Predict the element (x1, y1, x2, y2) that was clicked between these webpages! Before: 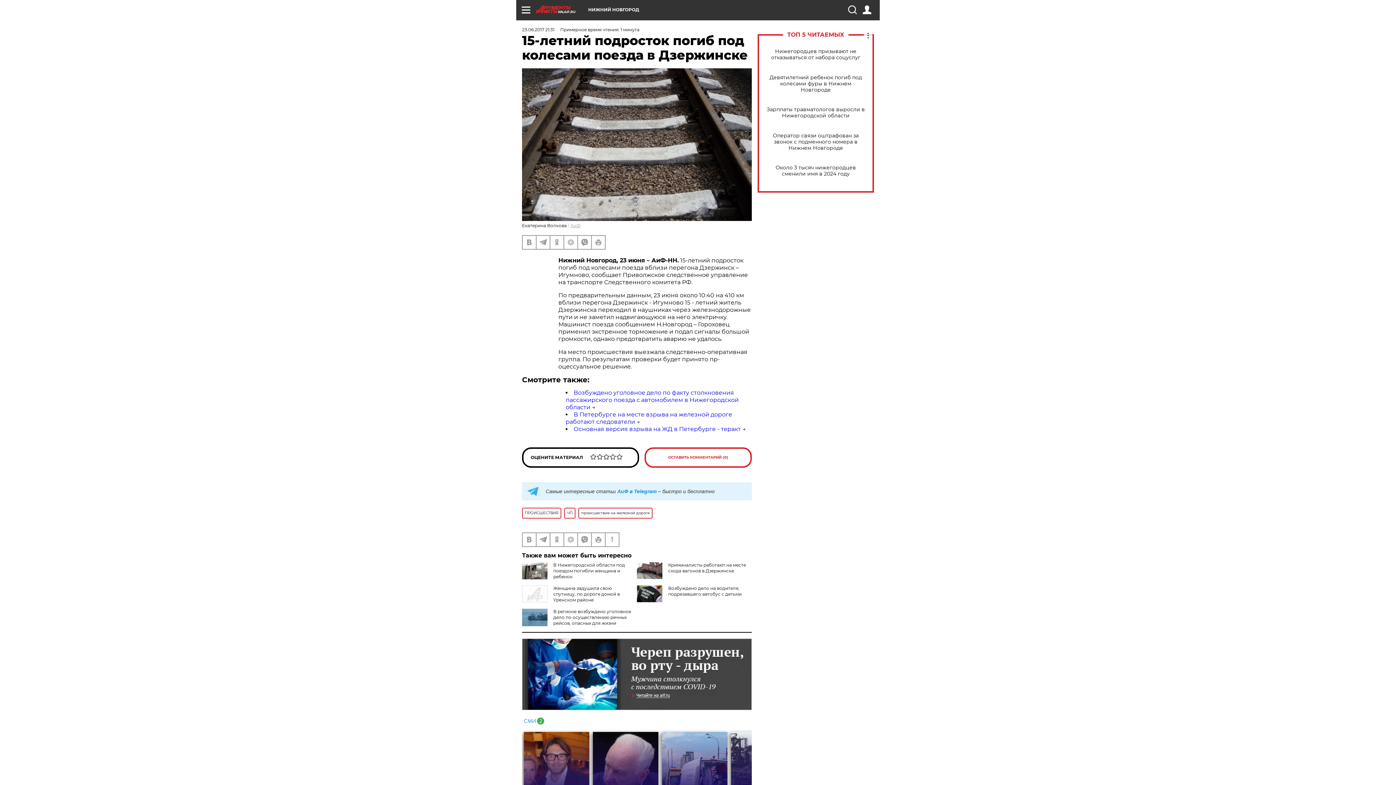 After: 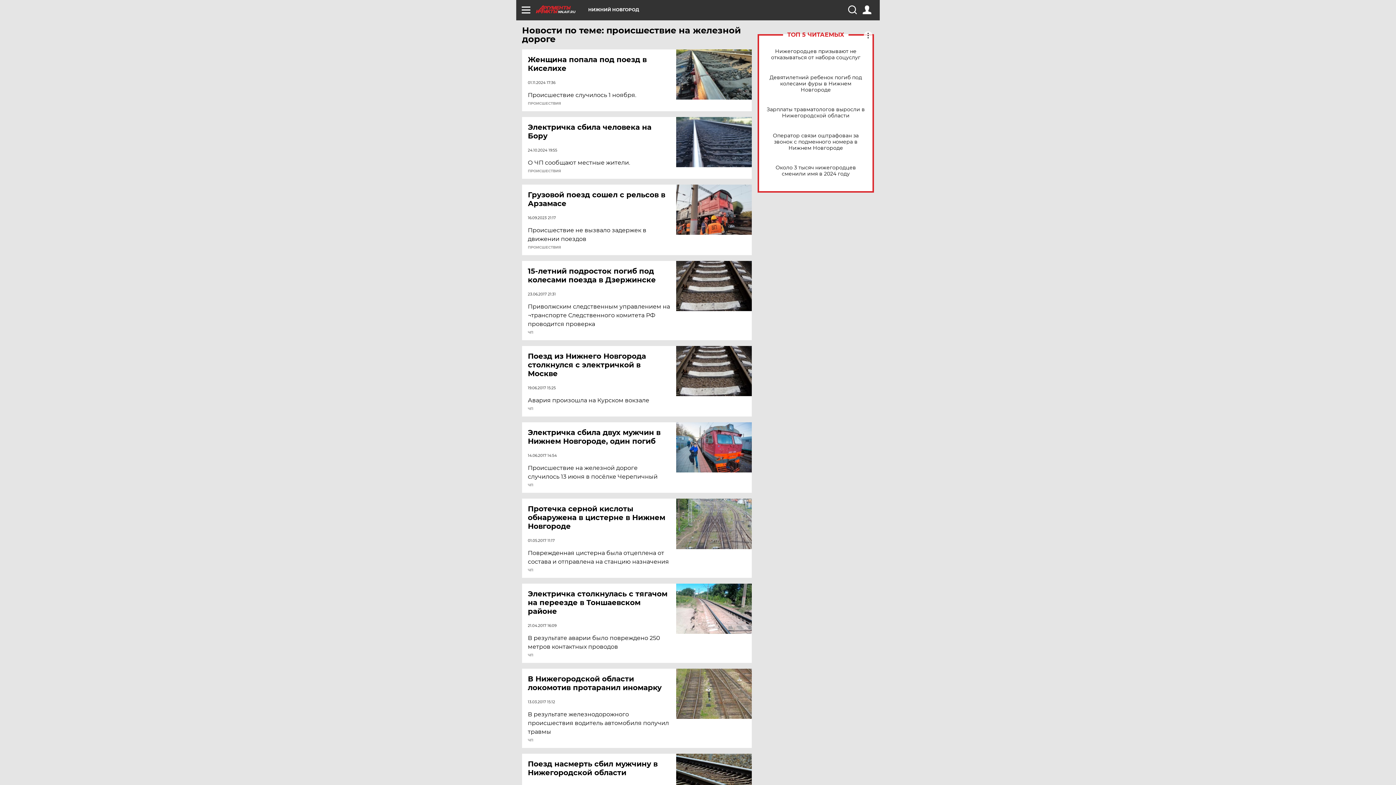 Action: label: происшествие на железной дороге bbox: (578, 507, 652, 518)